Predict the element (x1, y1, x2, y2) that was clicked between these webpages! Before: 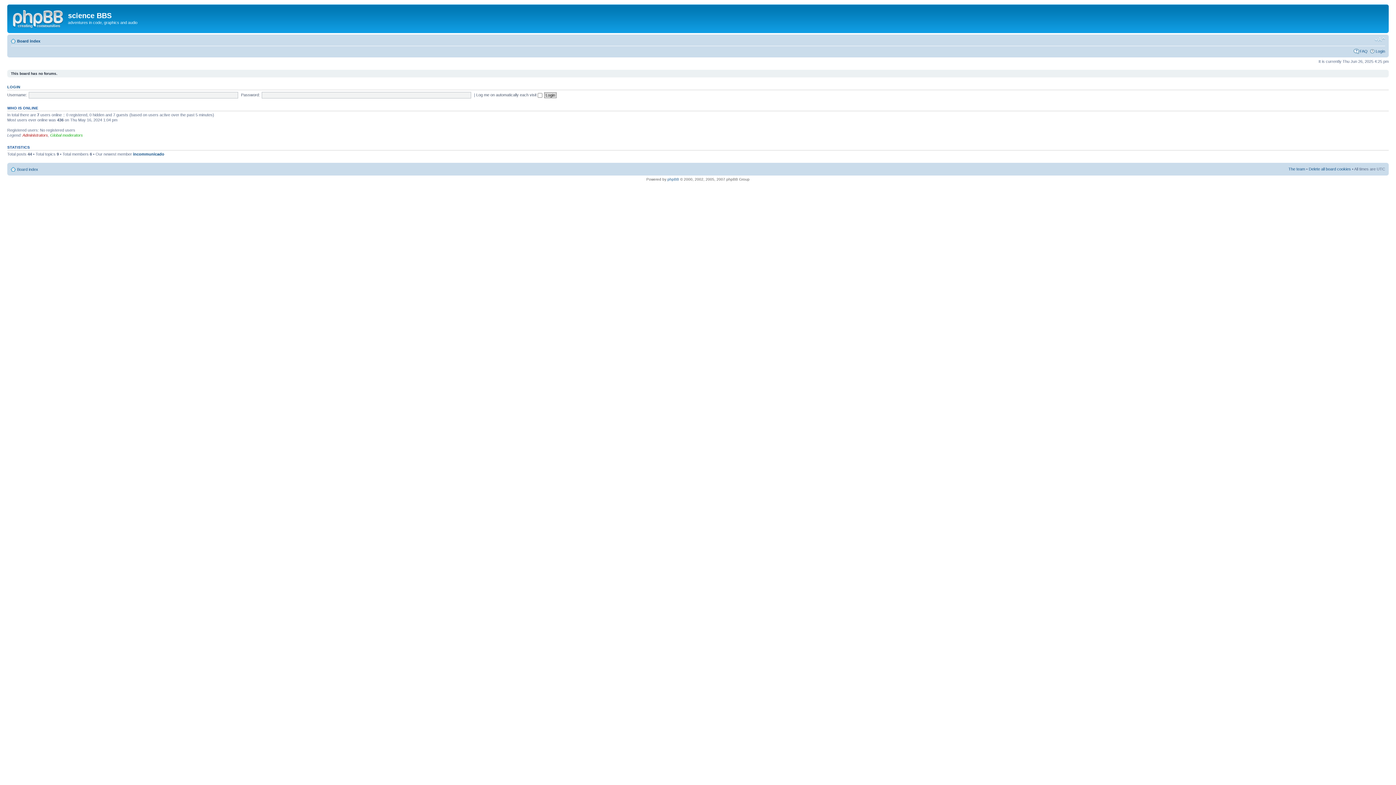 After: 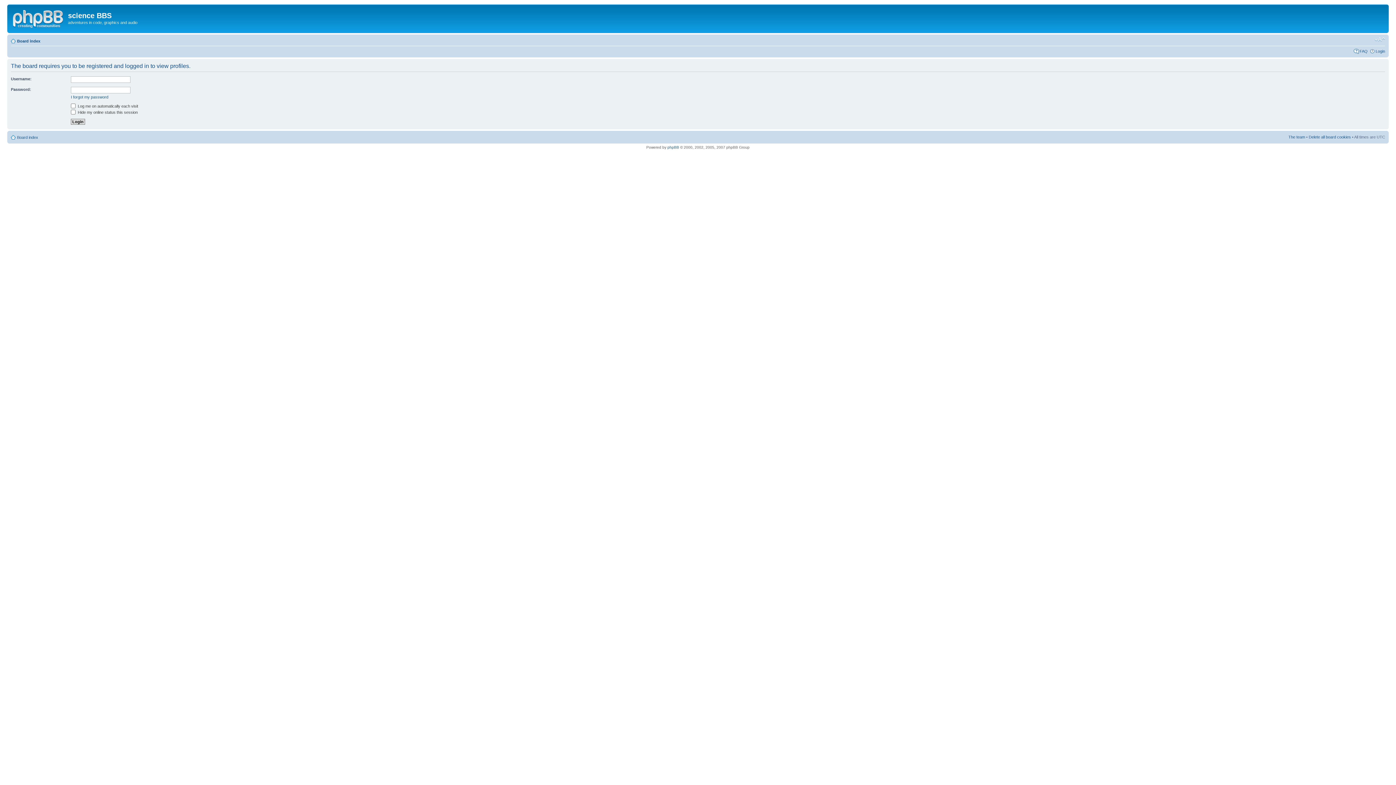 Action: label: incommunicado bbox: (133, 152, 164, 156)